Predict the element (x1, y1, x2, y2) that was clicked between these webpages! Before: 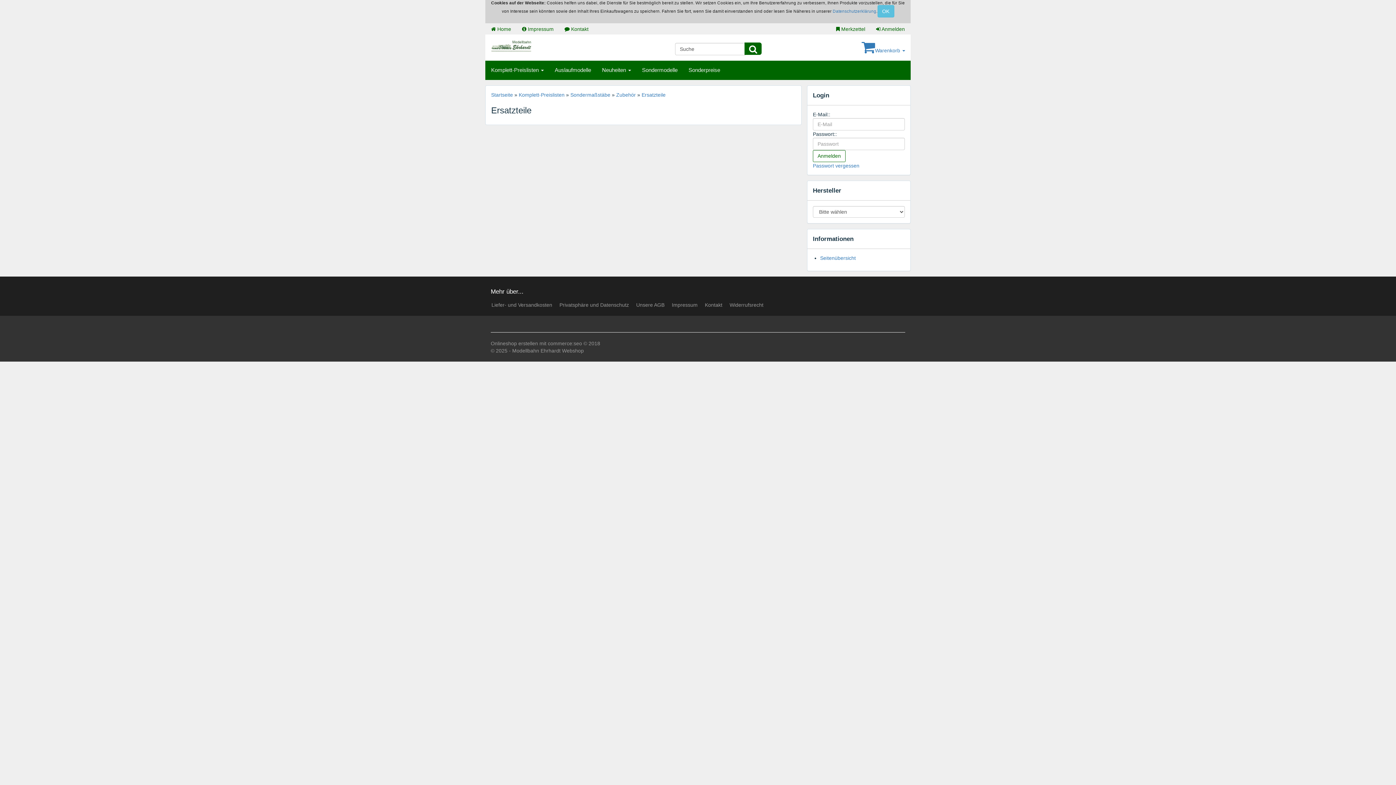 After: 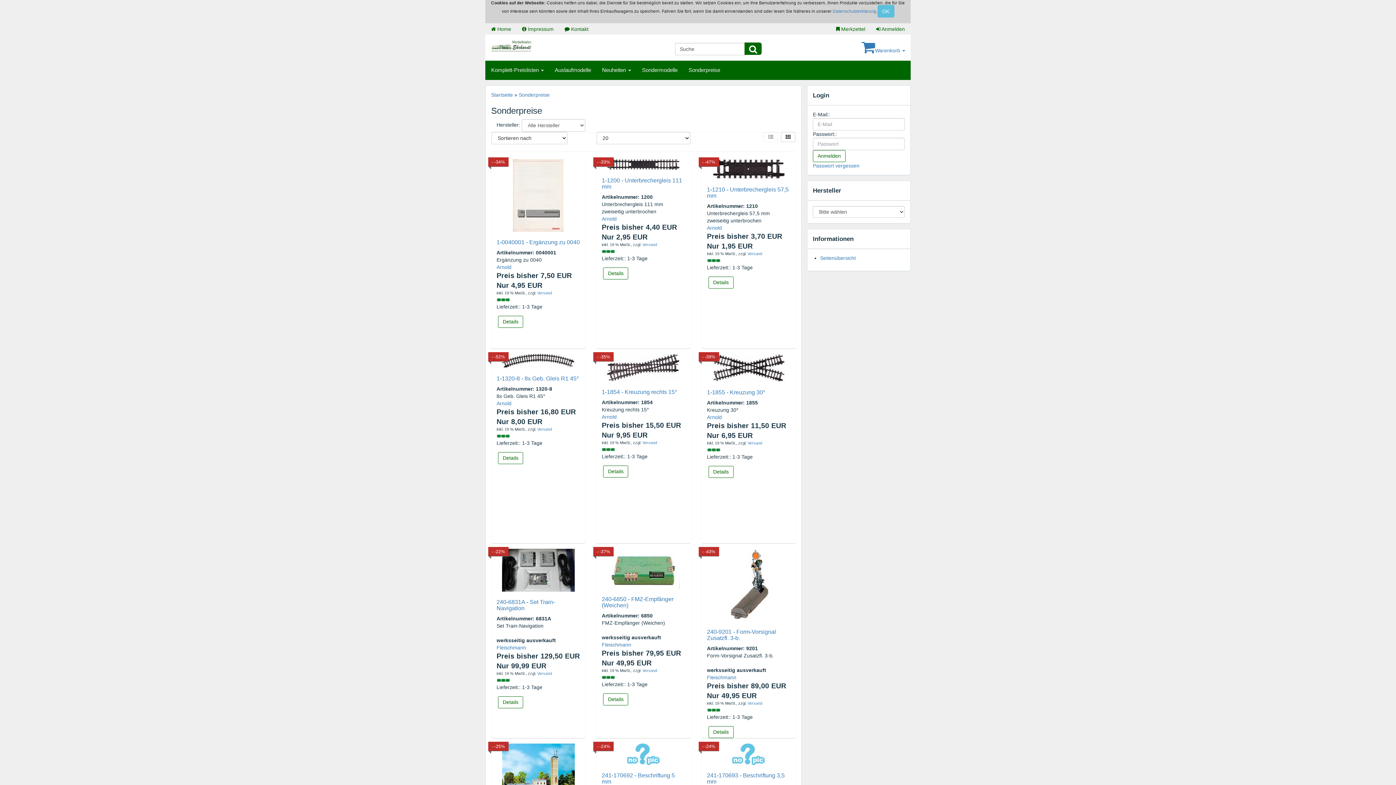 Action: label: Sonderpreise bbox: (683, 60, 725, 79)